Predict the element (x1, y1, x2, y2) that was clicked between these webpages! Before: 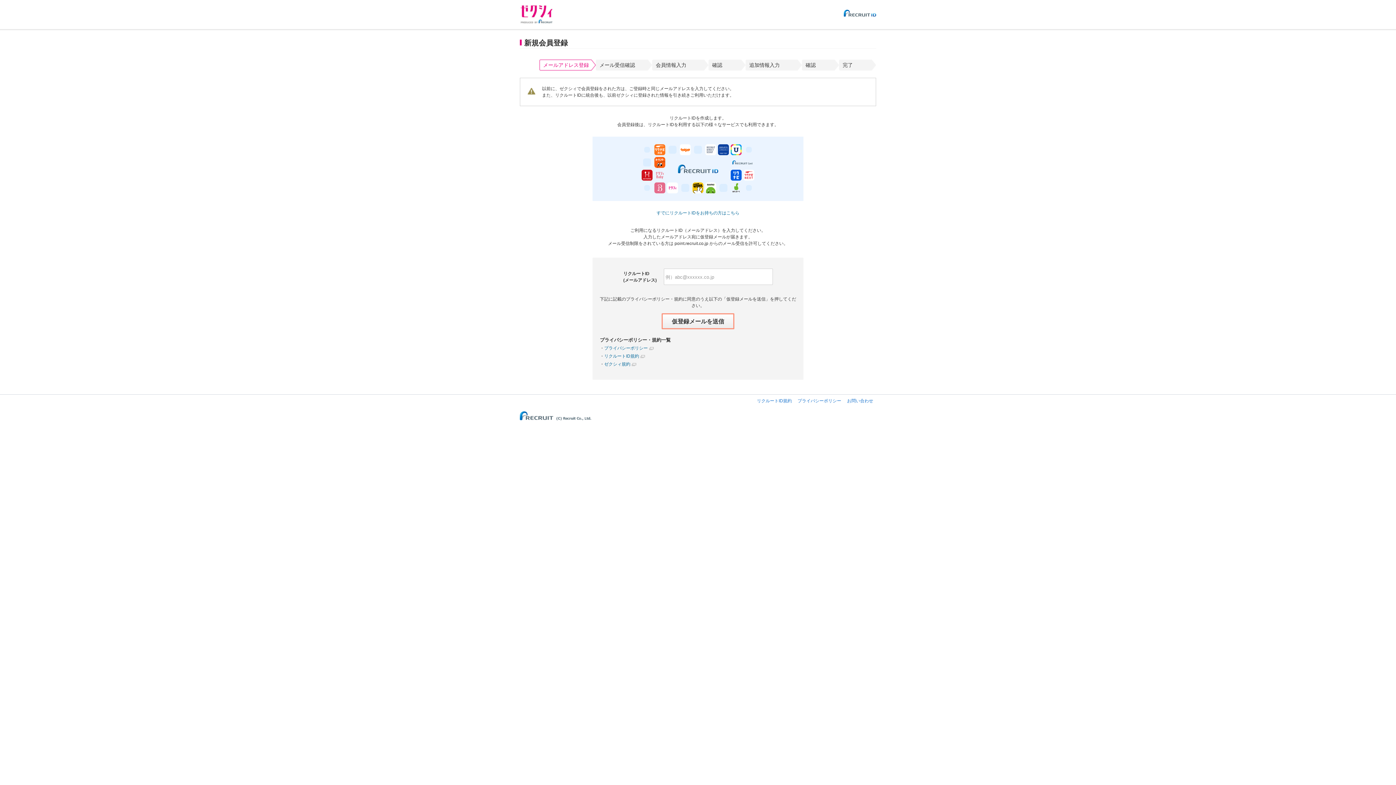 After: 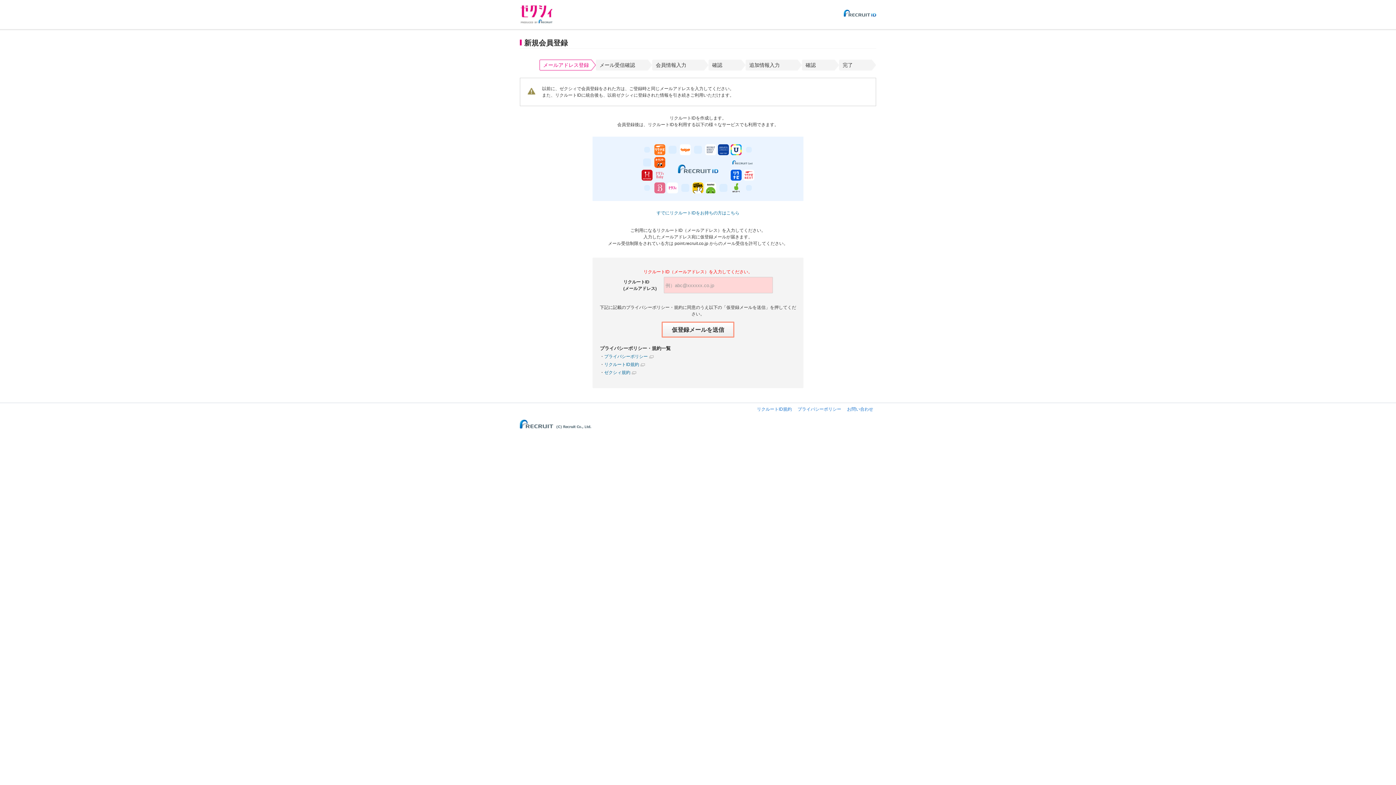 Action: bbox: (661, 313, 734, 329) label: 仮登録メールを送信